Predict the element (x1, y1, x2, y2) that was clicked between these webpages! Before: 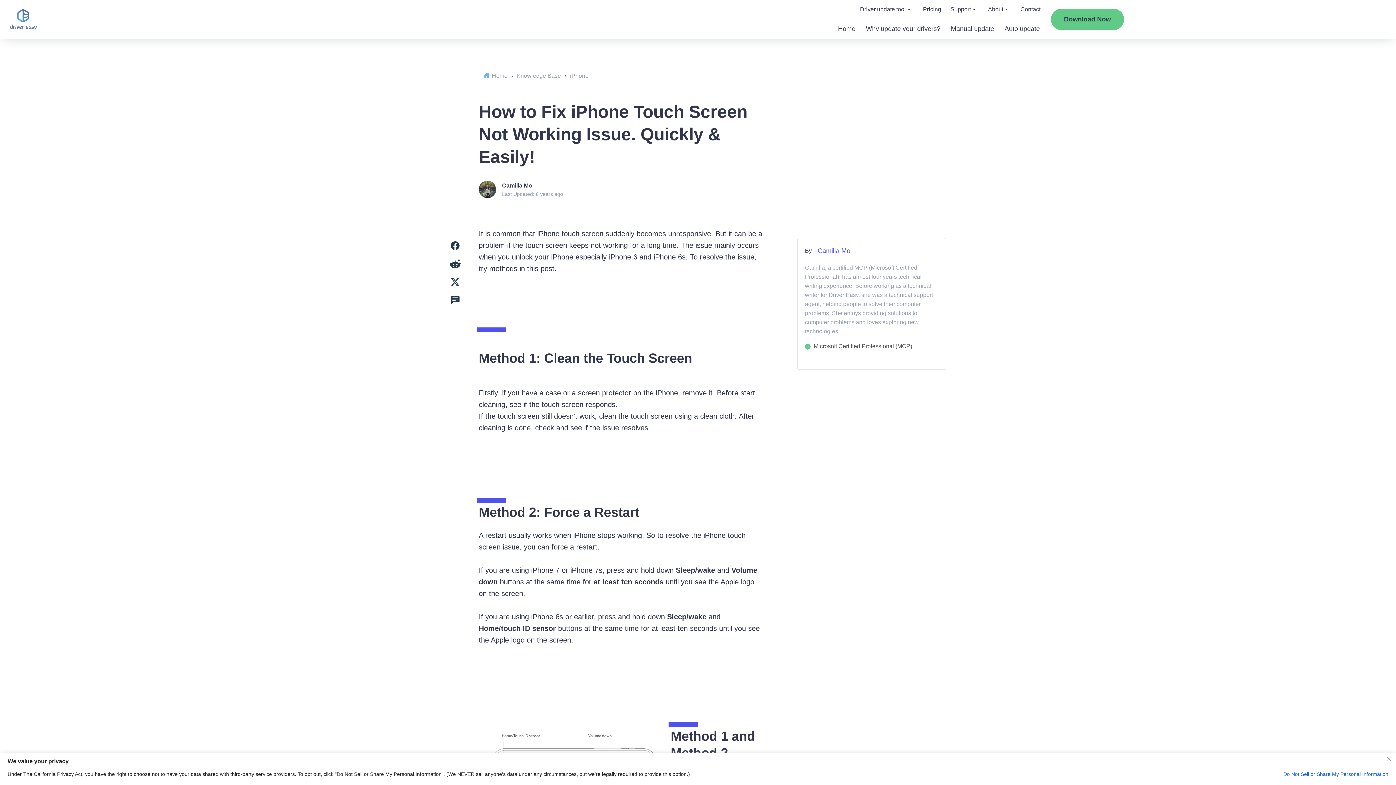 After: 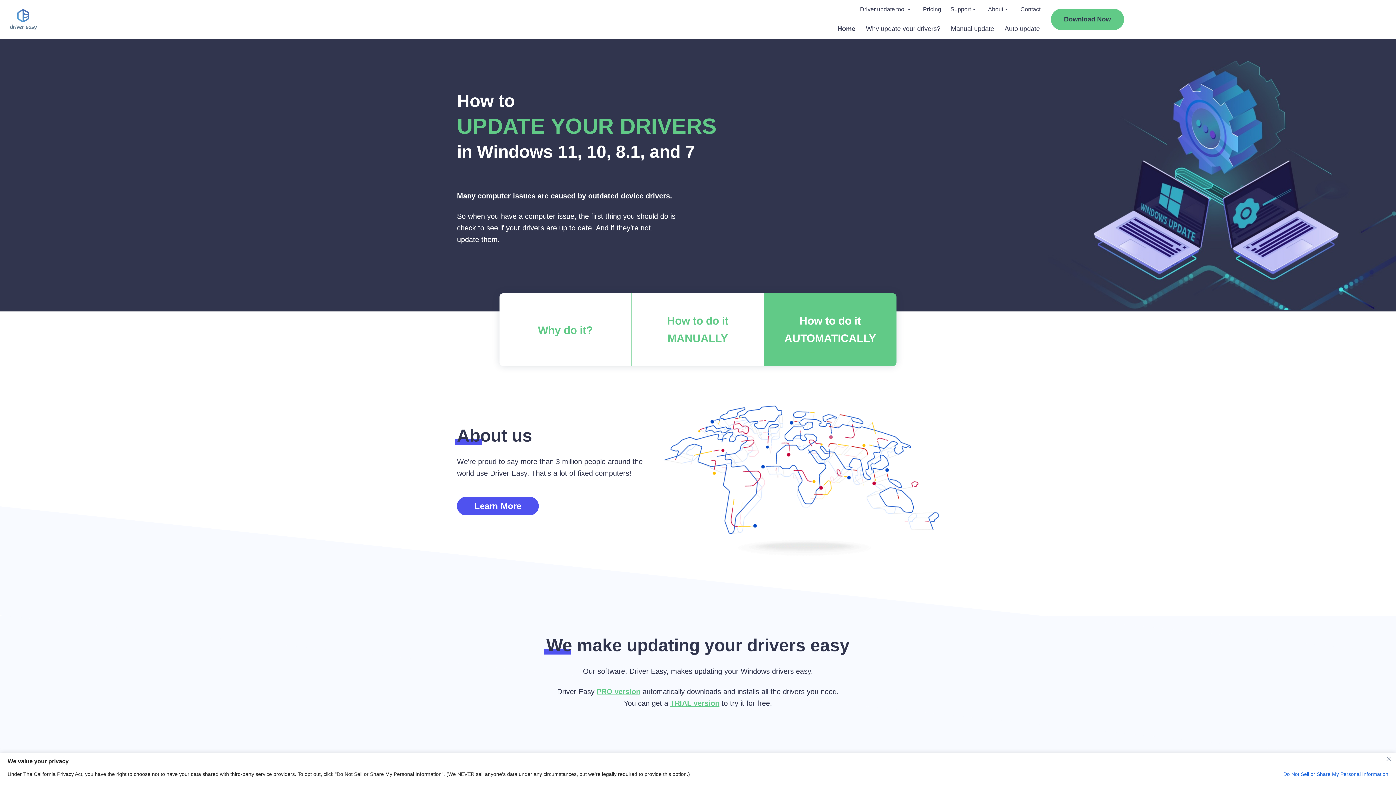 Action: bbox: (7, 15, 40, 22)